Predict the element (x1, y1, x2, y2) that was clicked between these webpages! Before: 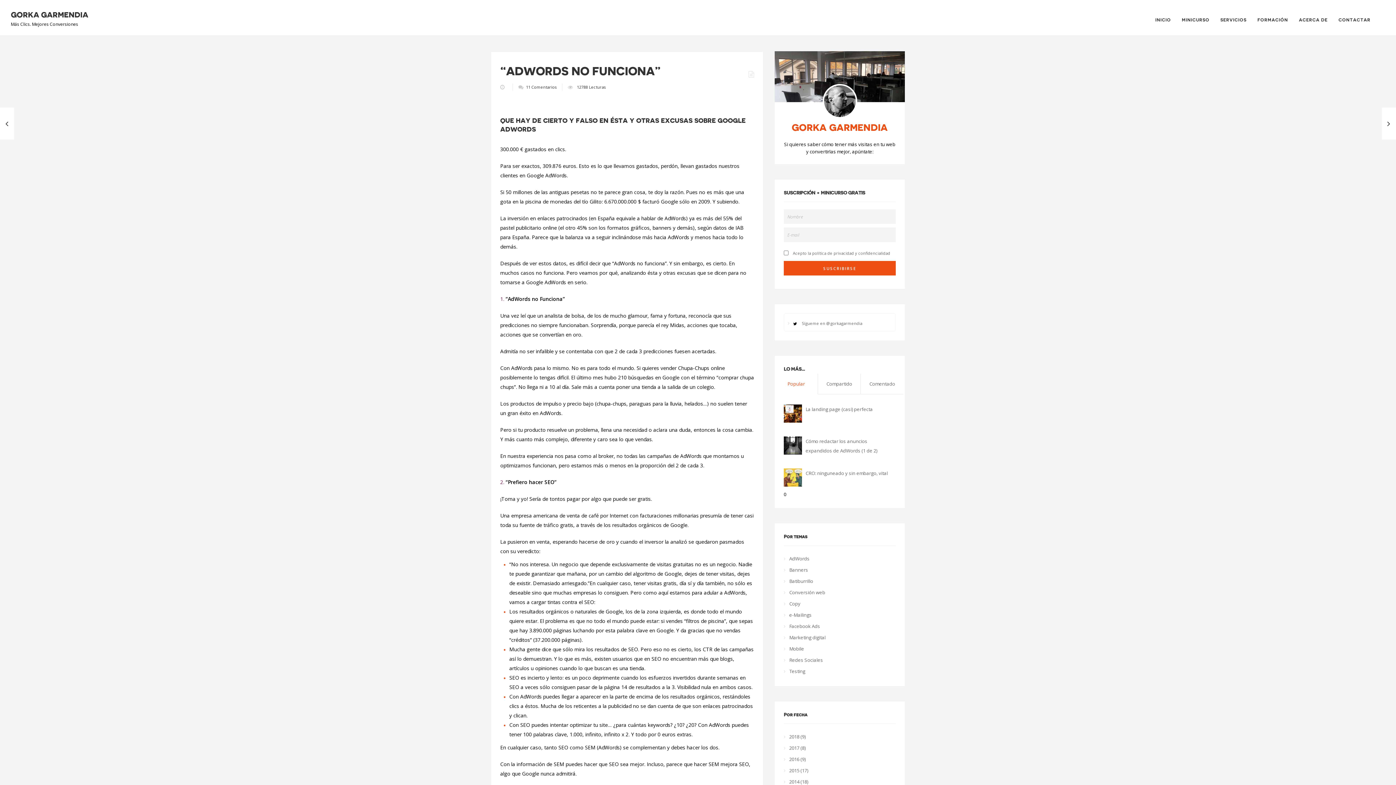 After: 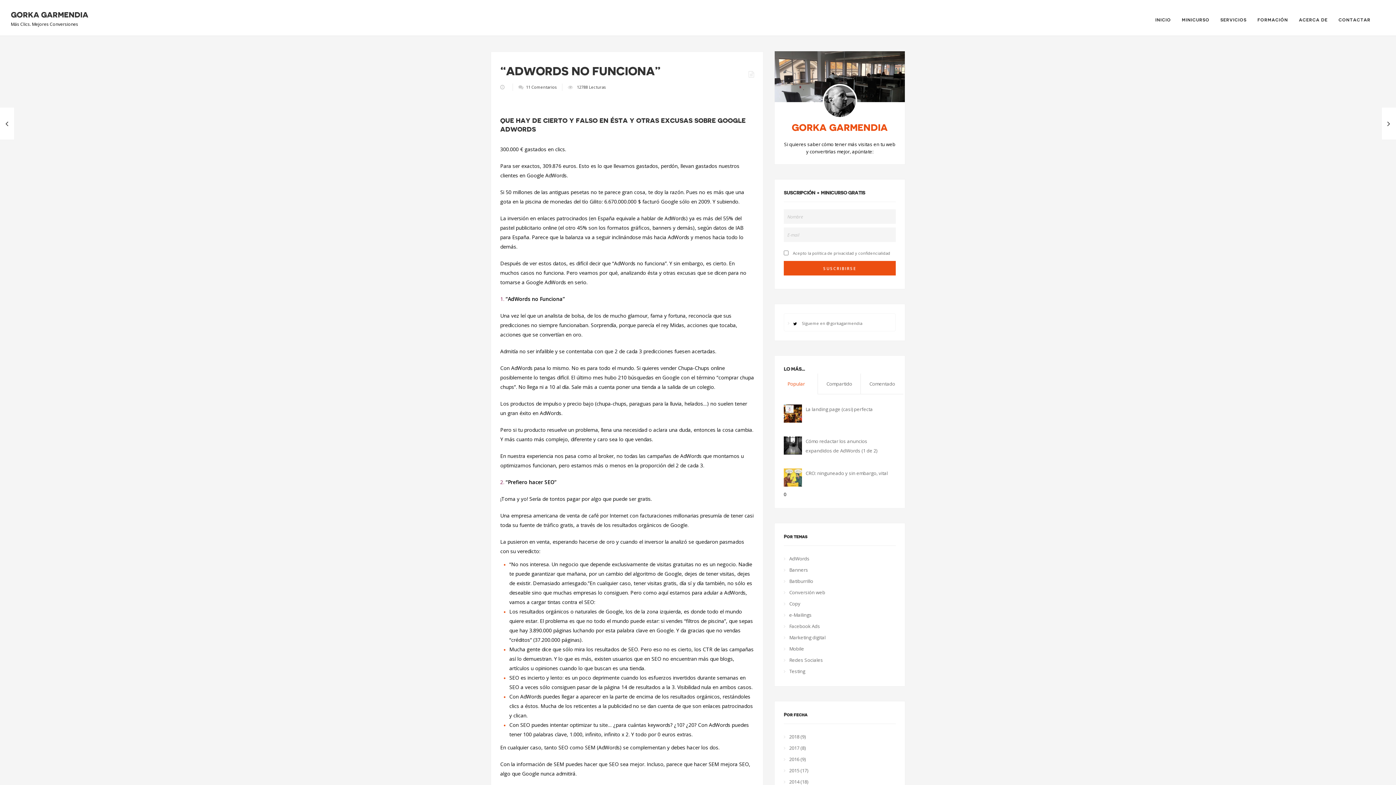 Action: label: “ADWORDS NO FUNCIONA” bbox: (500, 65, 660, 77)